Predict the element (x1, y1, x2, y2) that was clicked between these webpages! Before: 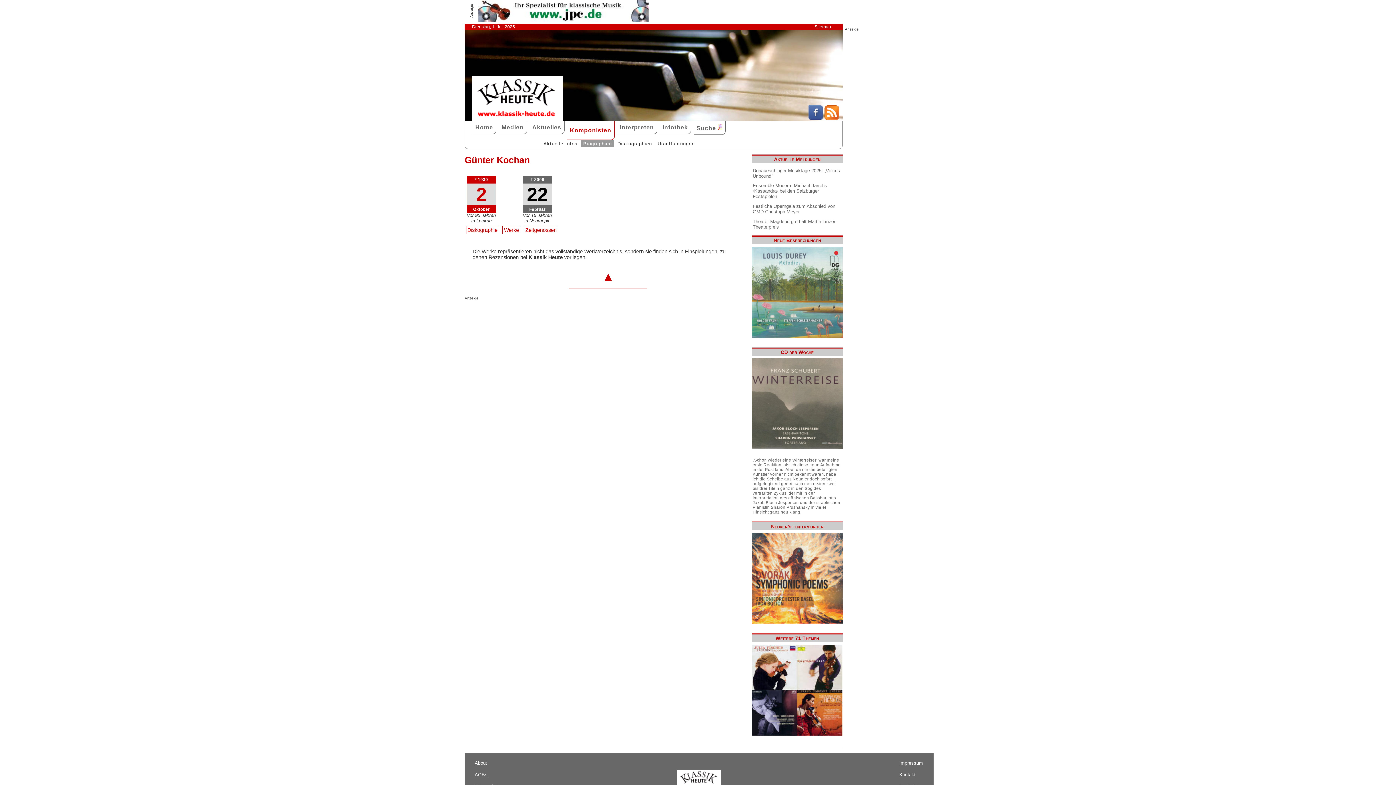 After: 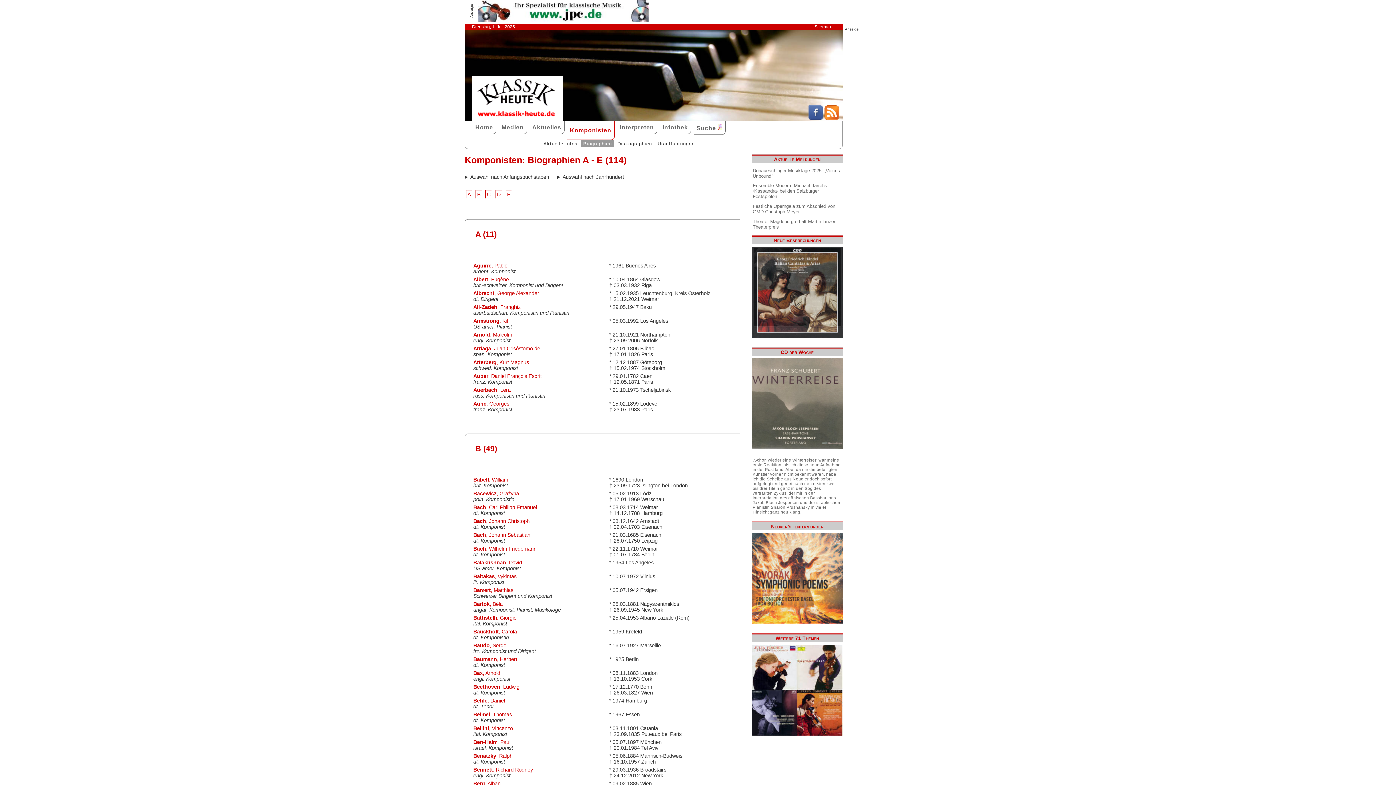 Action: label: Biographien bbox: (581, 140, 613, 146)